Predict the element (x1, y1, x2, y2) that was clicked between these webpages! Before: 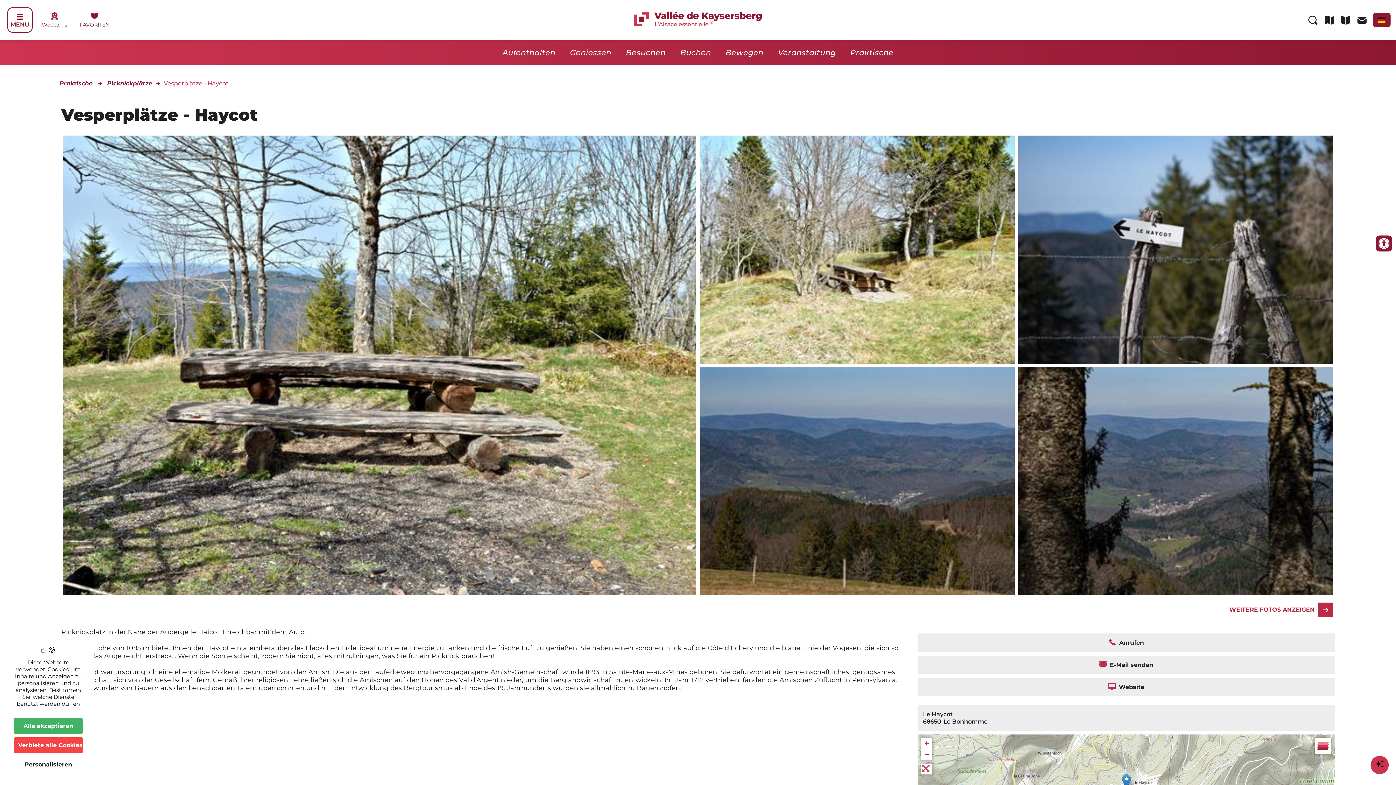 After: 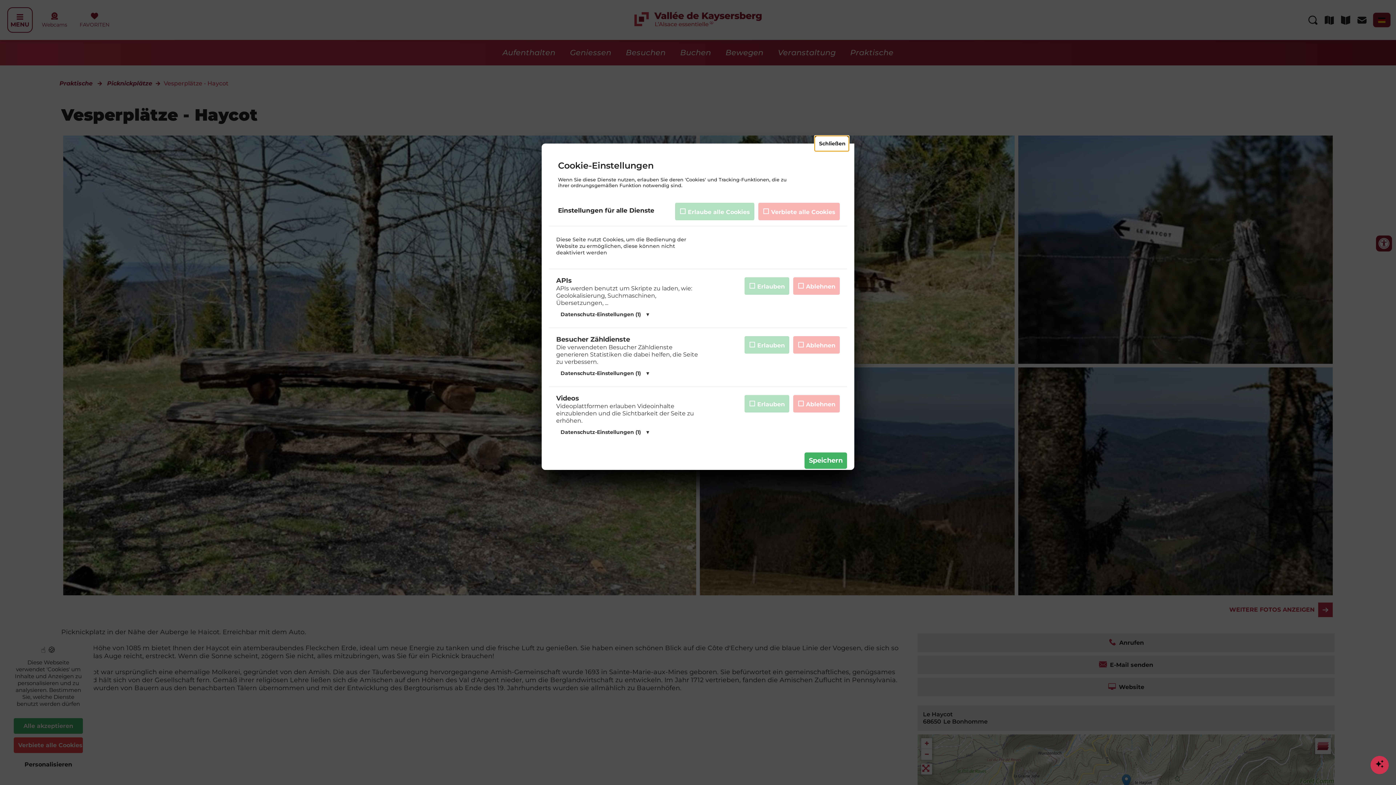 Action: bbox: (13, 757, 82, 772) label: Personalisieren (modales Fenster)